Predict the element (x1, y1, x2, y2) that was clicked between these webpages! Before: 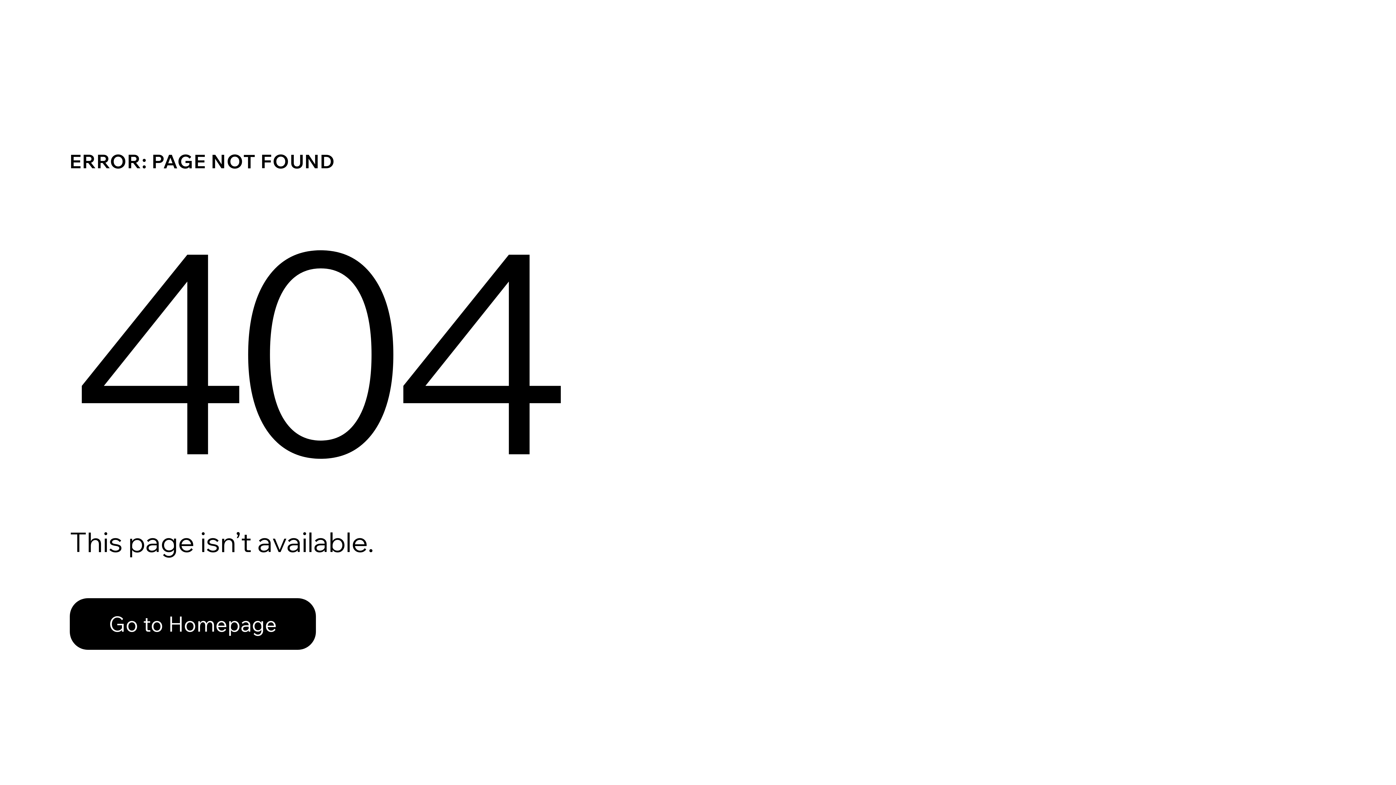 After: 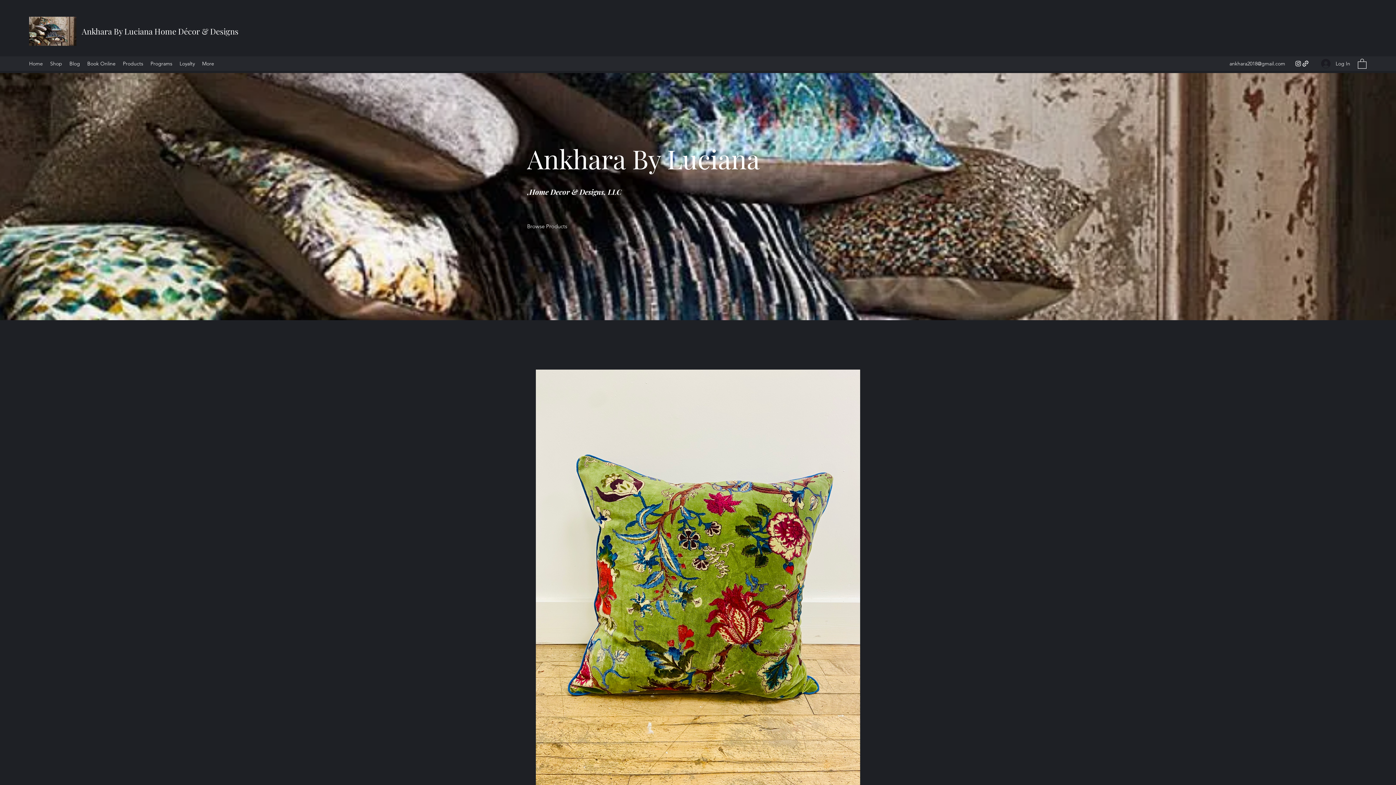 Action: label: Go to Homepage bbox: (69, 598, 316, 650)